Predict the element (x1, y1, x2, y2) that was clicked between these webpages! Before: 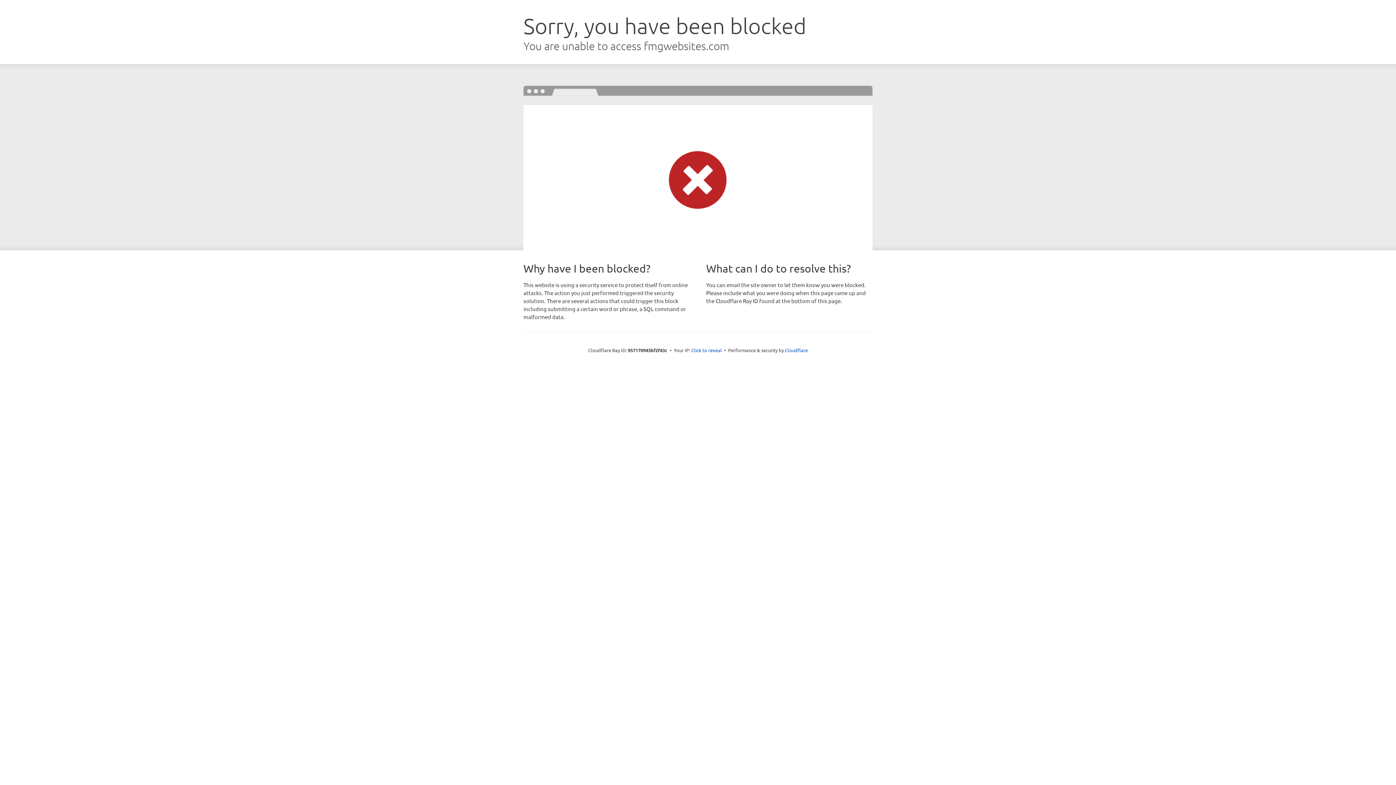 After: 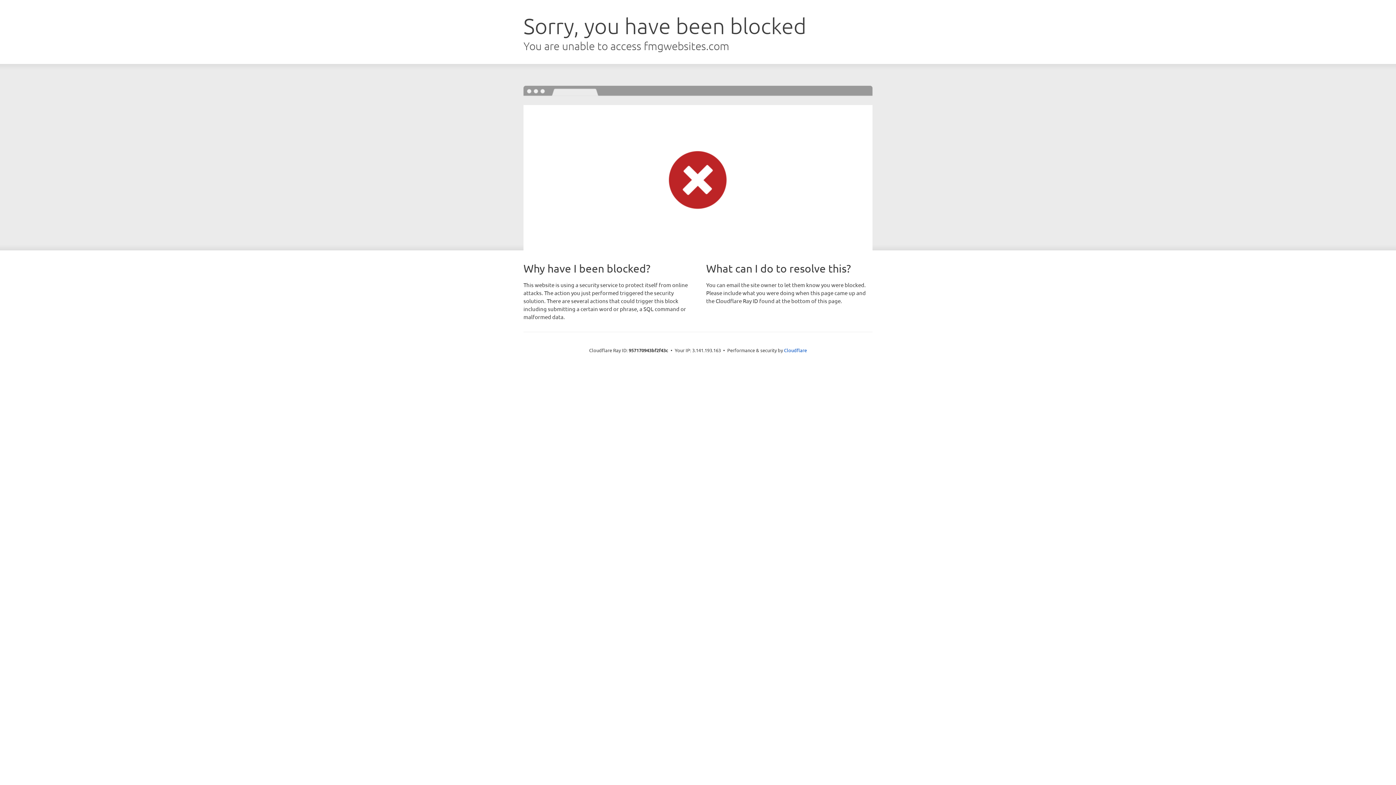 Action: label: Click to reveal bbox: (691, 346, 722, 353)